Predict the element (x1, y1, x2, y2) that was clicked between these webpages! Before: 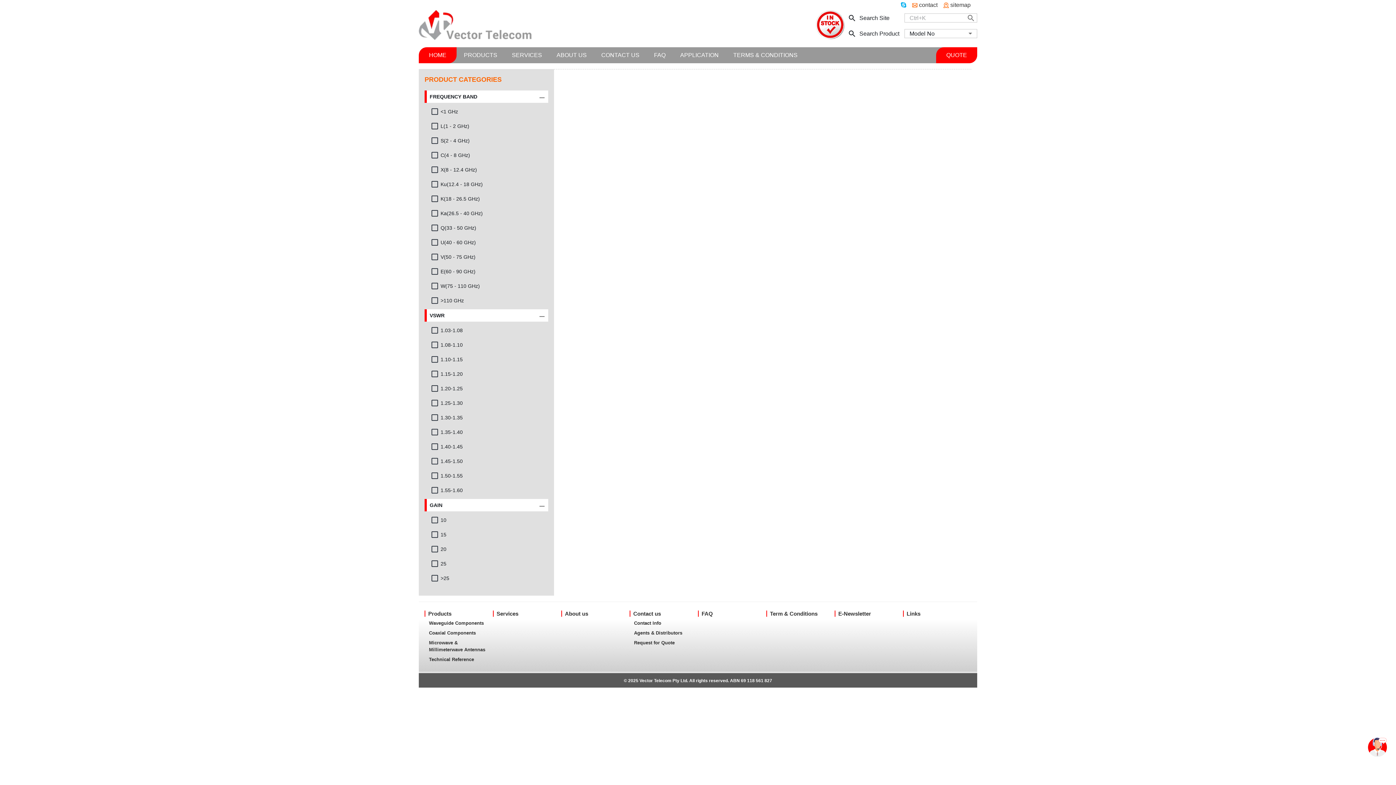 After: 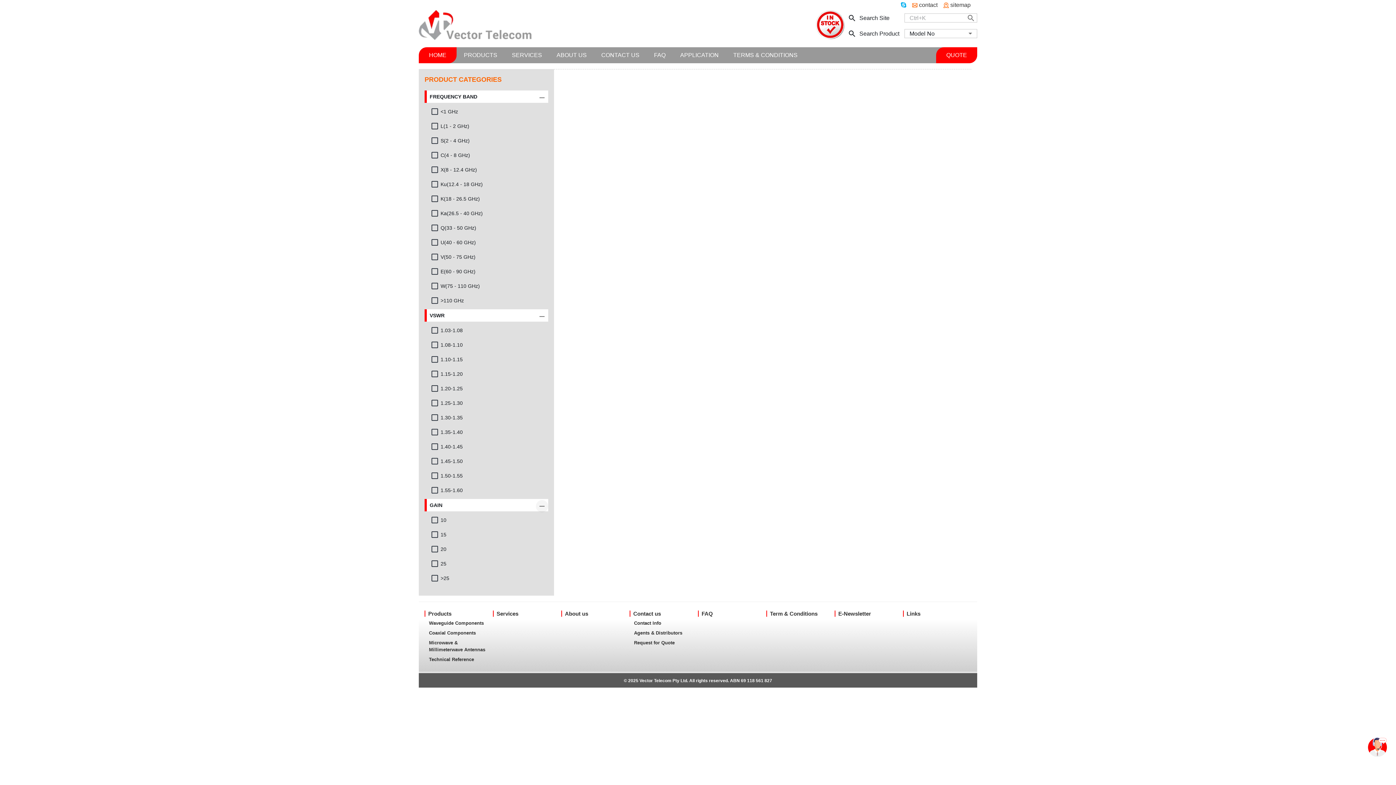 Action: bbox: (536, 500, 548, 512)